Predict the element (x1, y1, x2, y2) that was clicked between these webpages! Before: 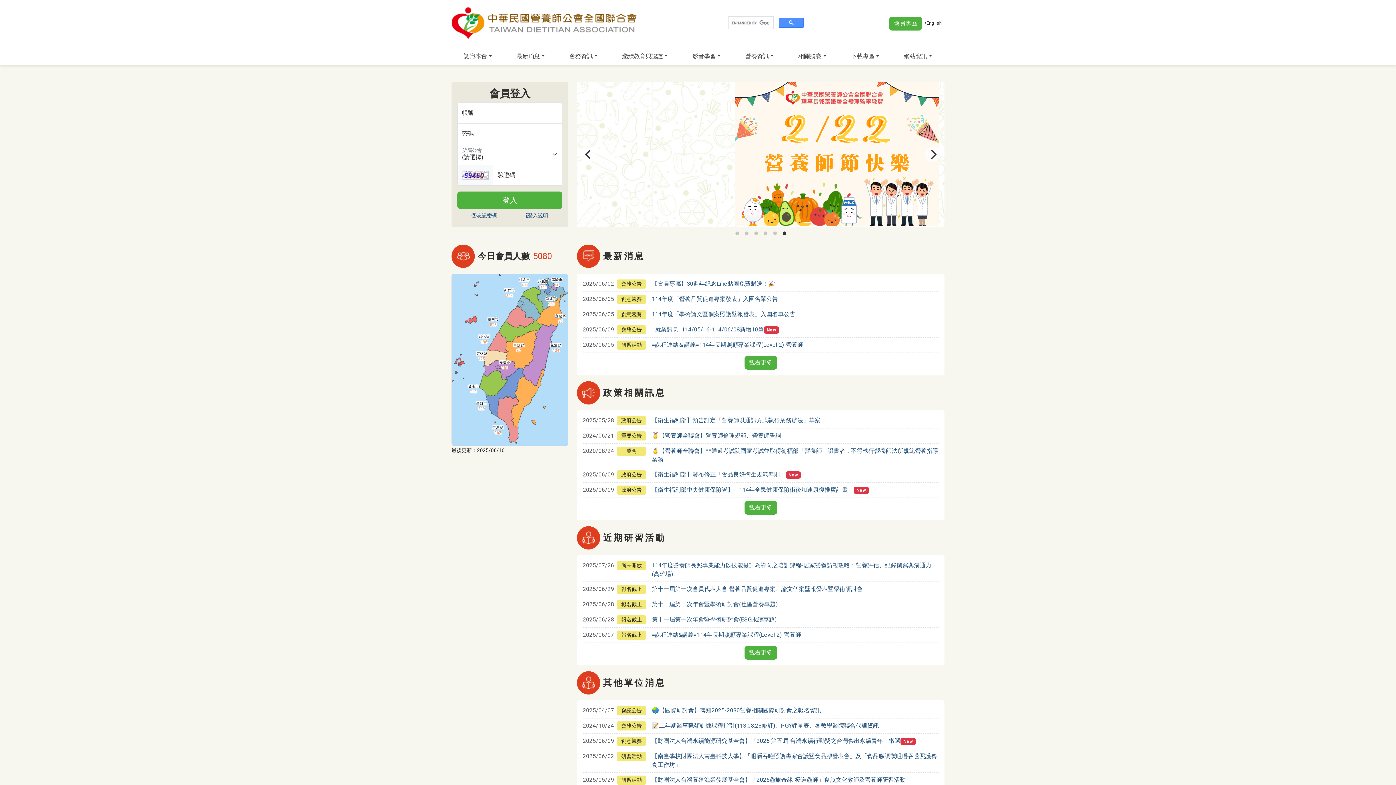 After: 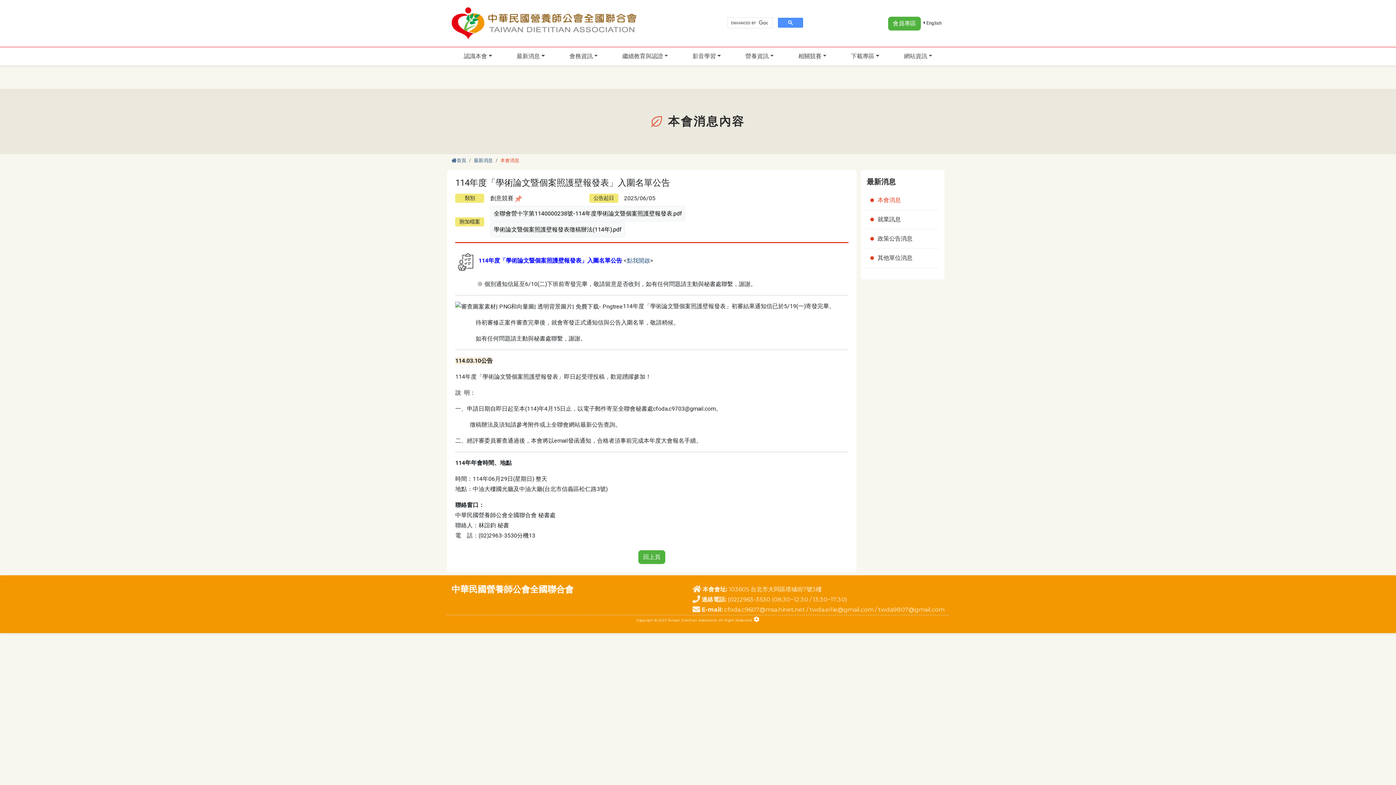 Action: label: 114年度「學術論文暨個案照護壁報發表」入圍名單公告 bbox: (652, 310, 795, 317)